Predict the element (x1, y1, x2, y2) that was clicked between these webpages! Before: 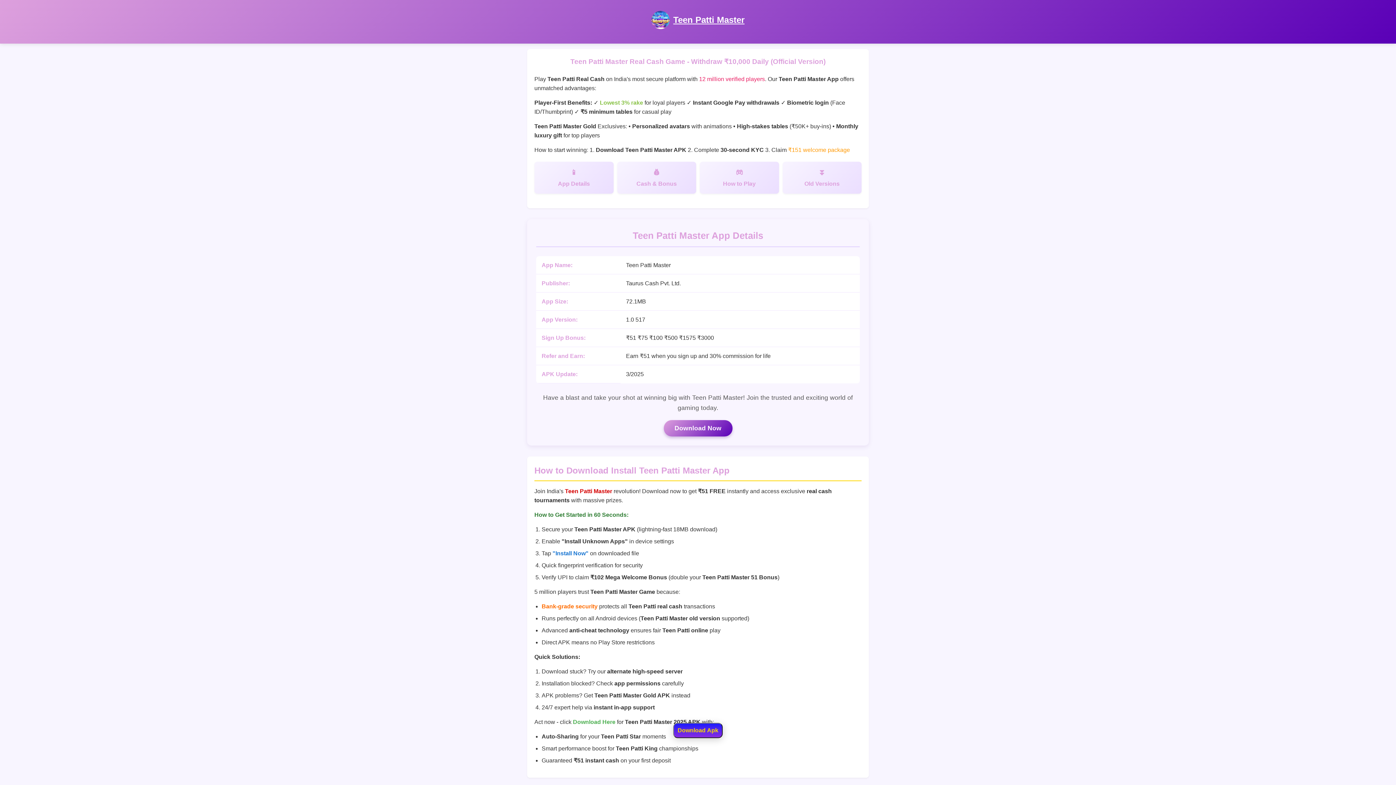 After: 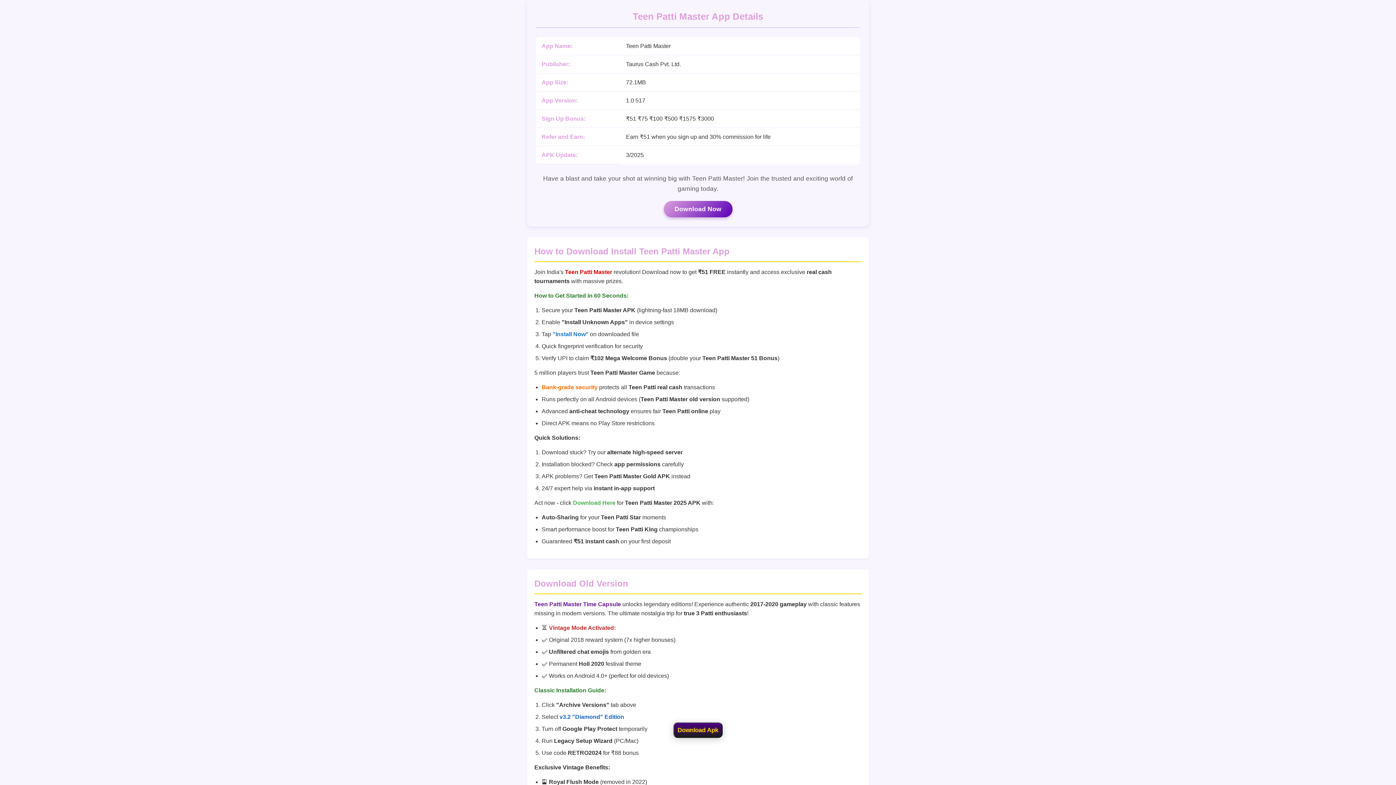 Action: label: App Details bbox: (534, 161, 613, 193)